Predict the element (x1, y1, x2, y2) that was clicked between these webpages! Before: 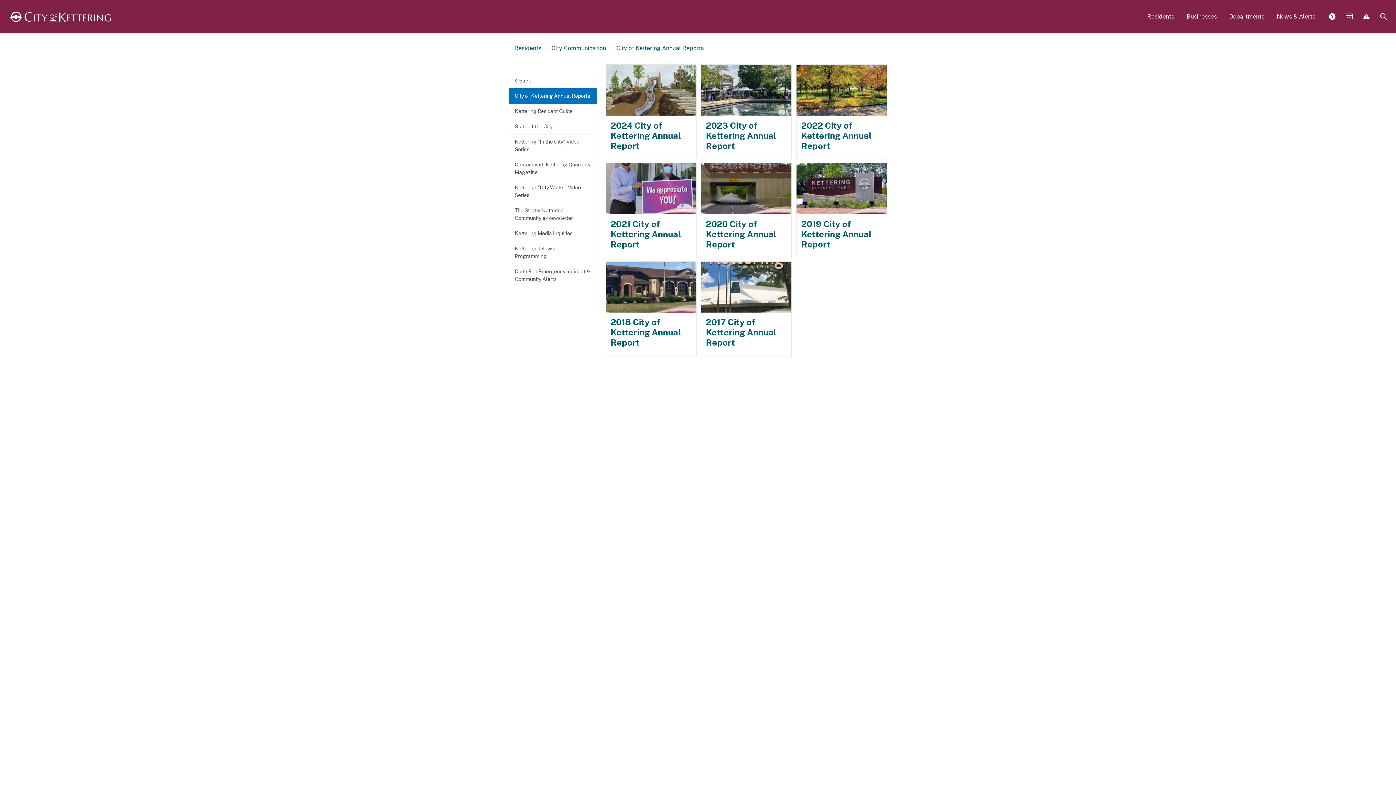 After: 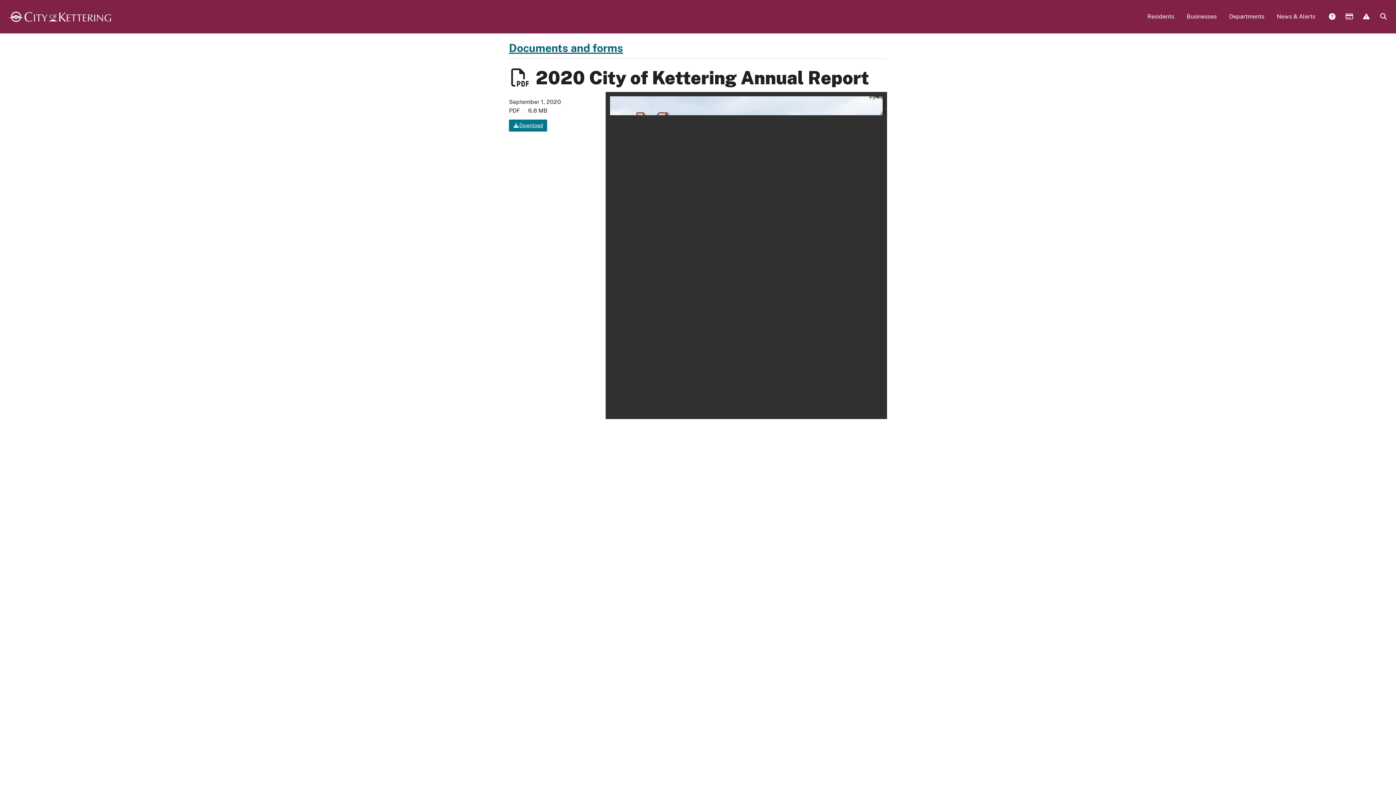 Action: bbox: (701, 185, 791, 191)